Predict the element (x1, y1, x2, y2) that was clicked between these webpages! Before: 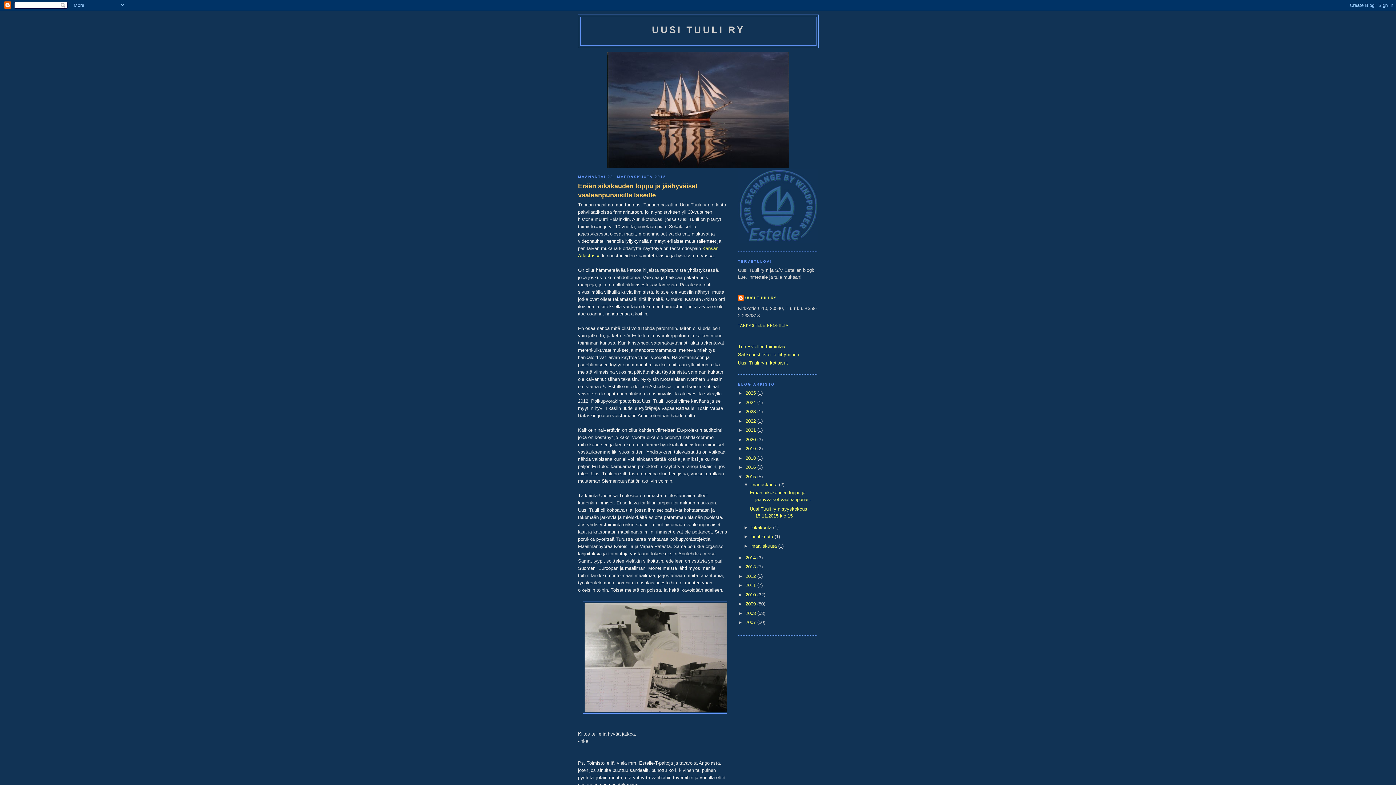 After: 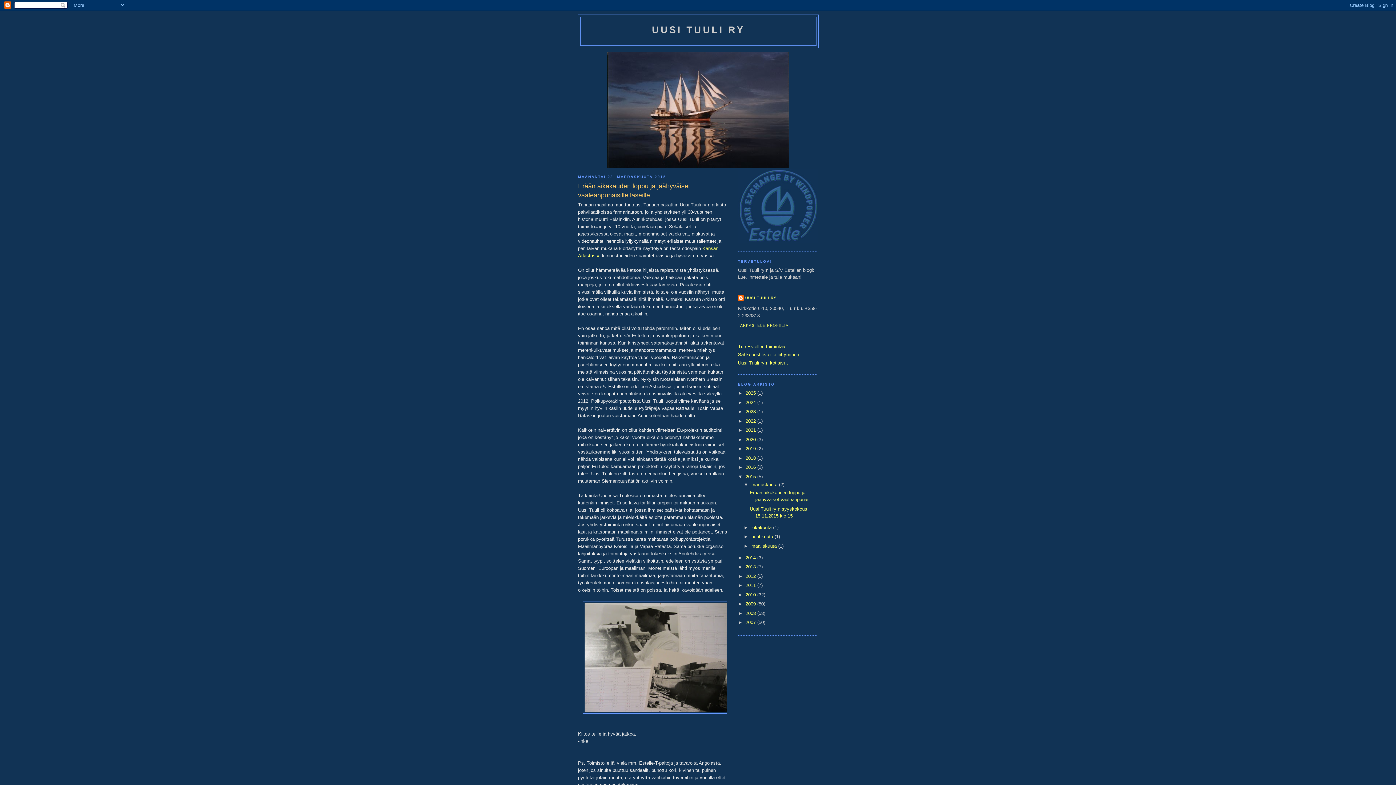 Action: label: Erään aikakauden loppu ja jäähyväiset vaaleanpunaisille laseille bbox: (578, 181, 727, 200)